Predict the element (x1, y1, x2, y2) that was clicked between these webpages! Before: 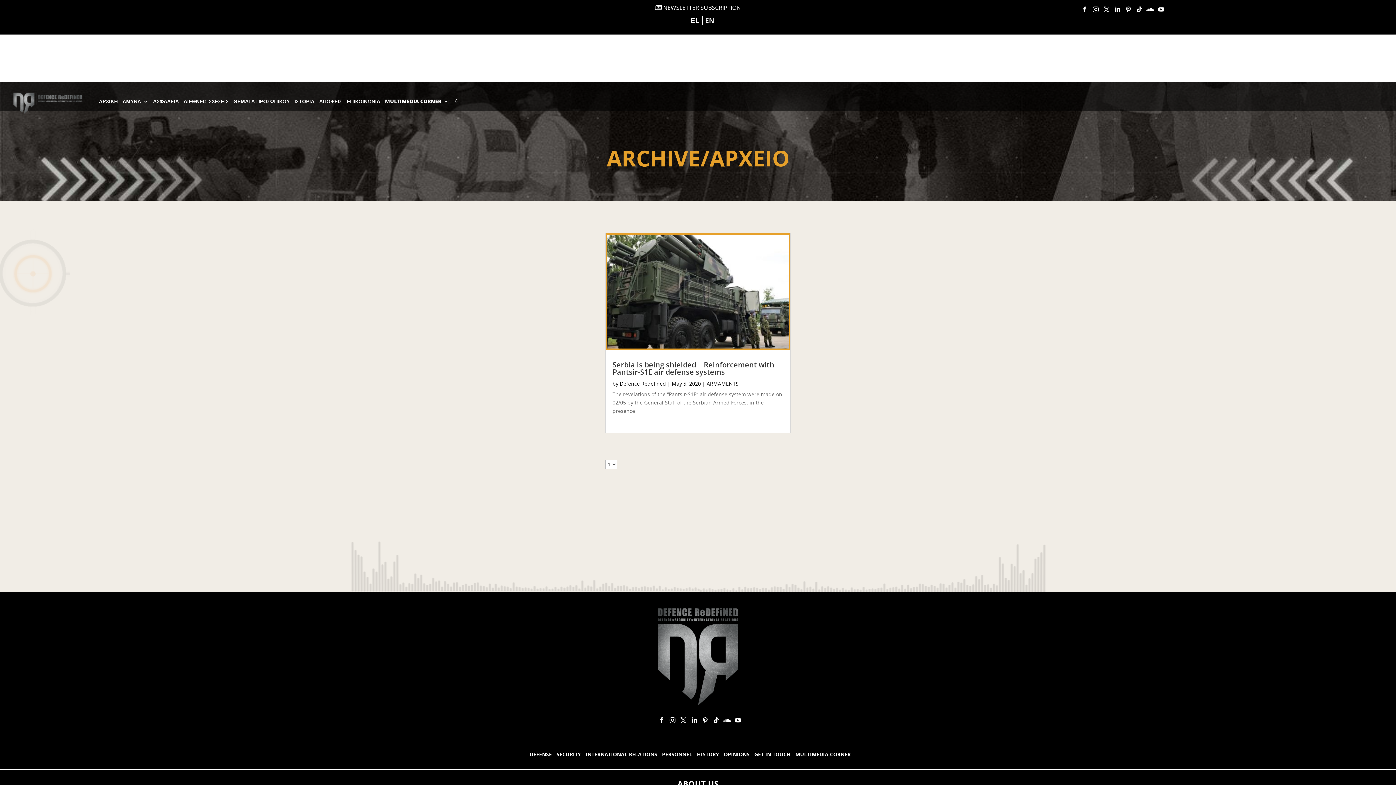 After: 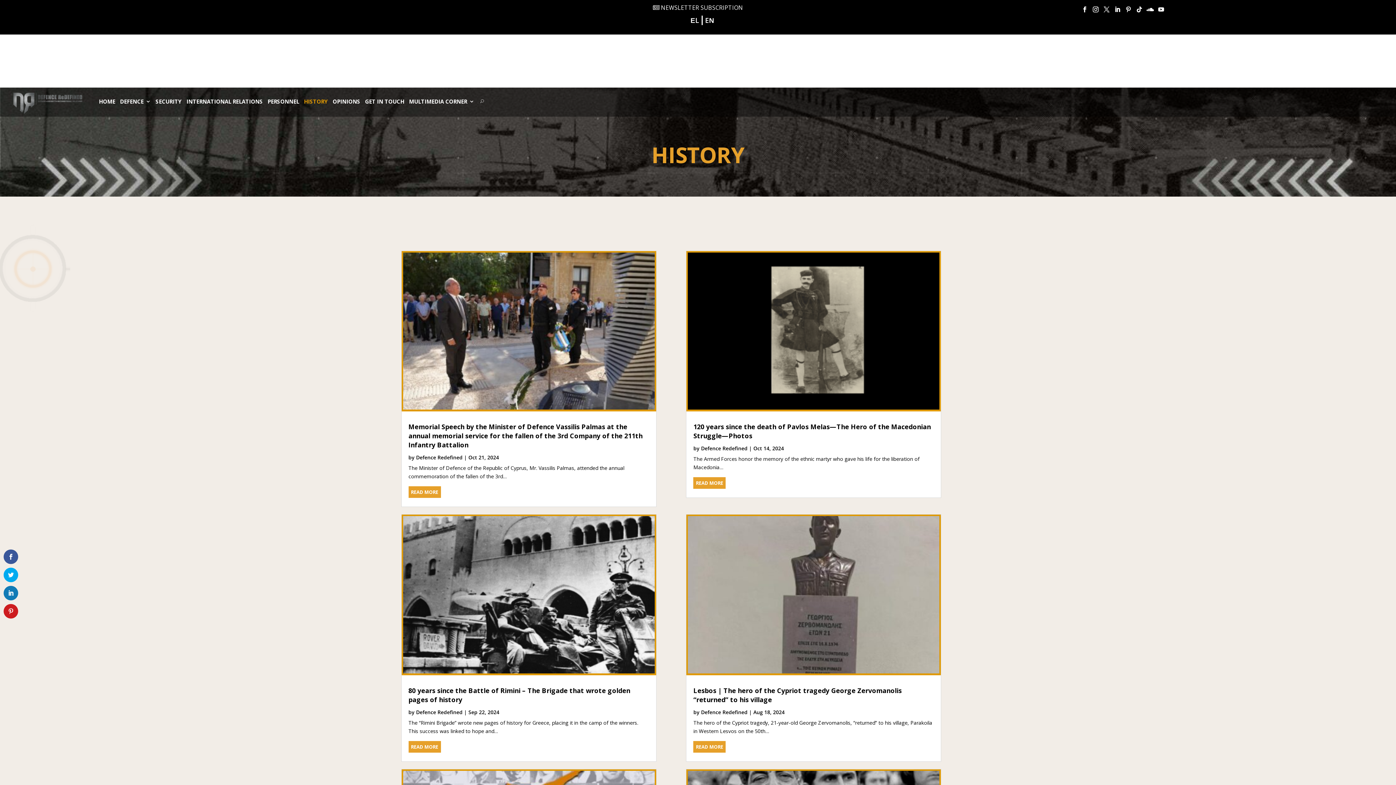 Action: label: HISTORY bbox: (697, 741, 719, 757)